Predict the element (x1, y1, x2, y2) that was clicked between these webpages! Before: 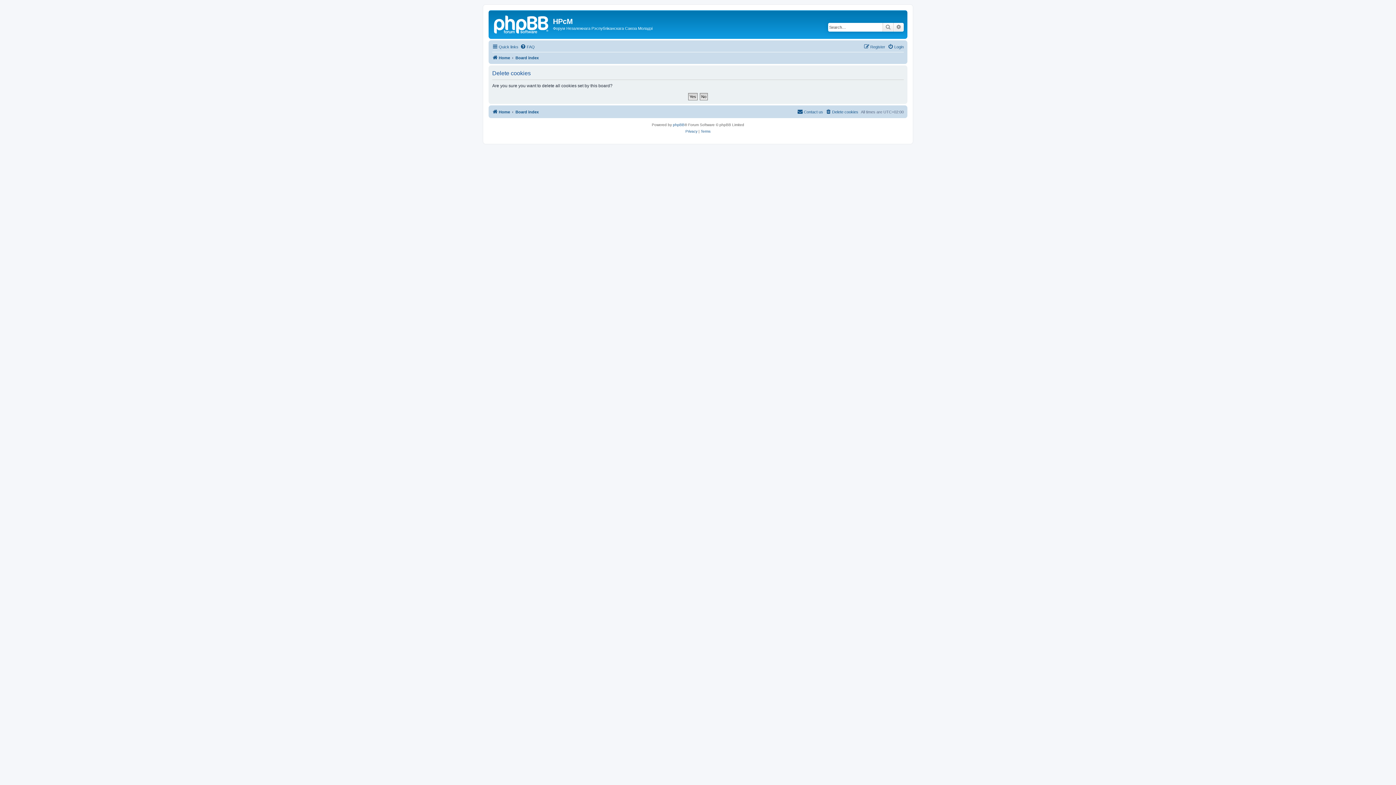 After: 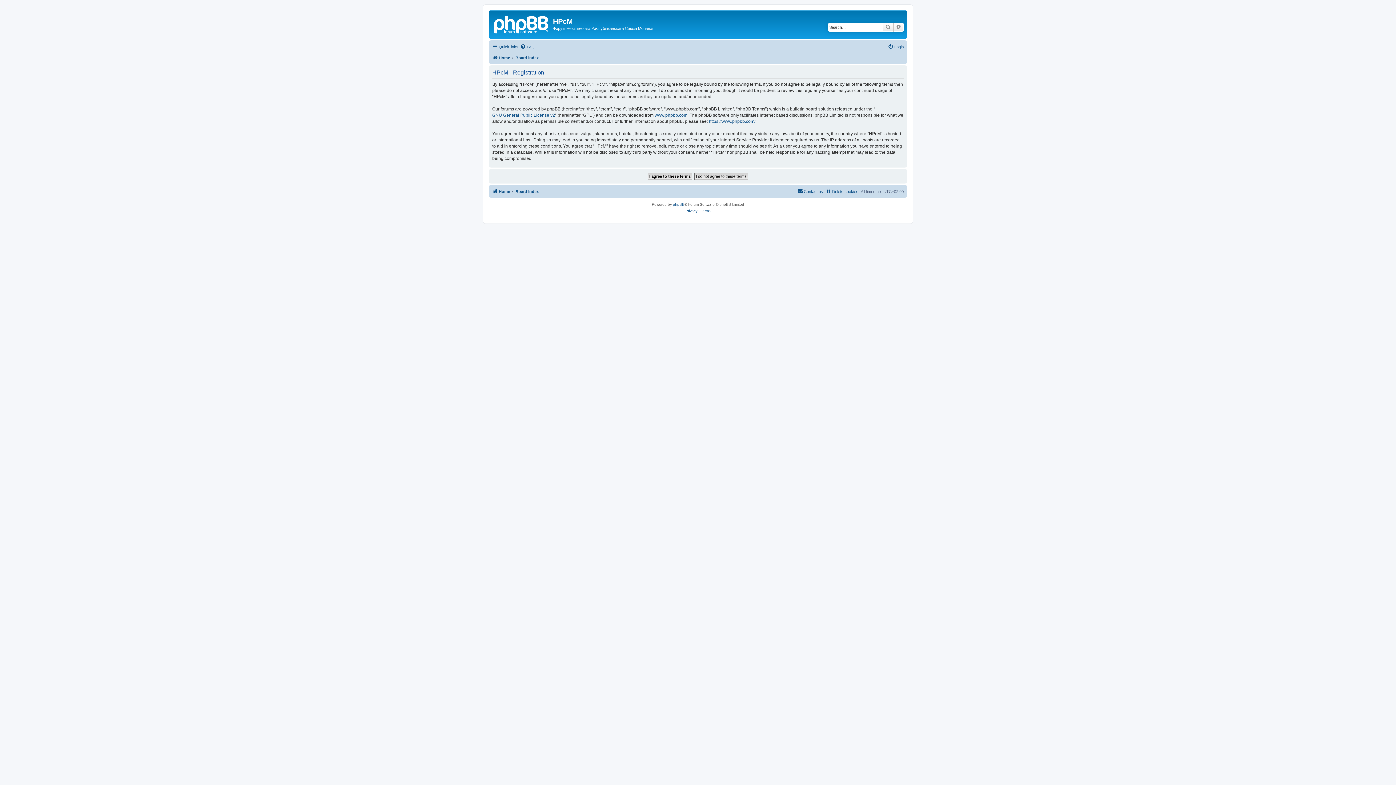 Action: label: Register bbox: (864, 42, 885, 51)